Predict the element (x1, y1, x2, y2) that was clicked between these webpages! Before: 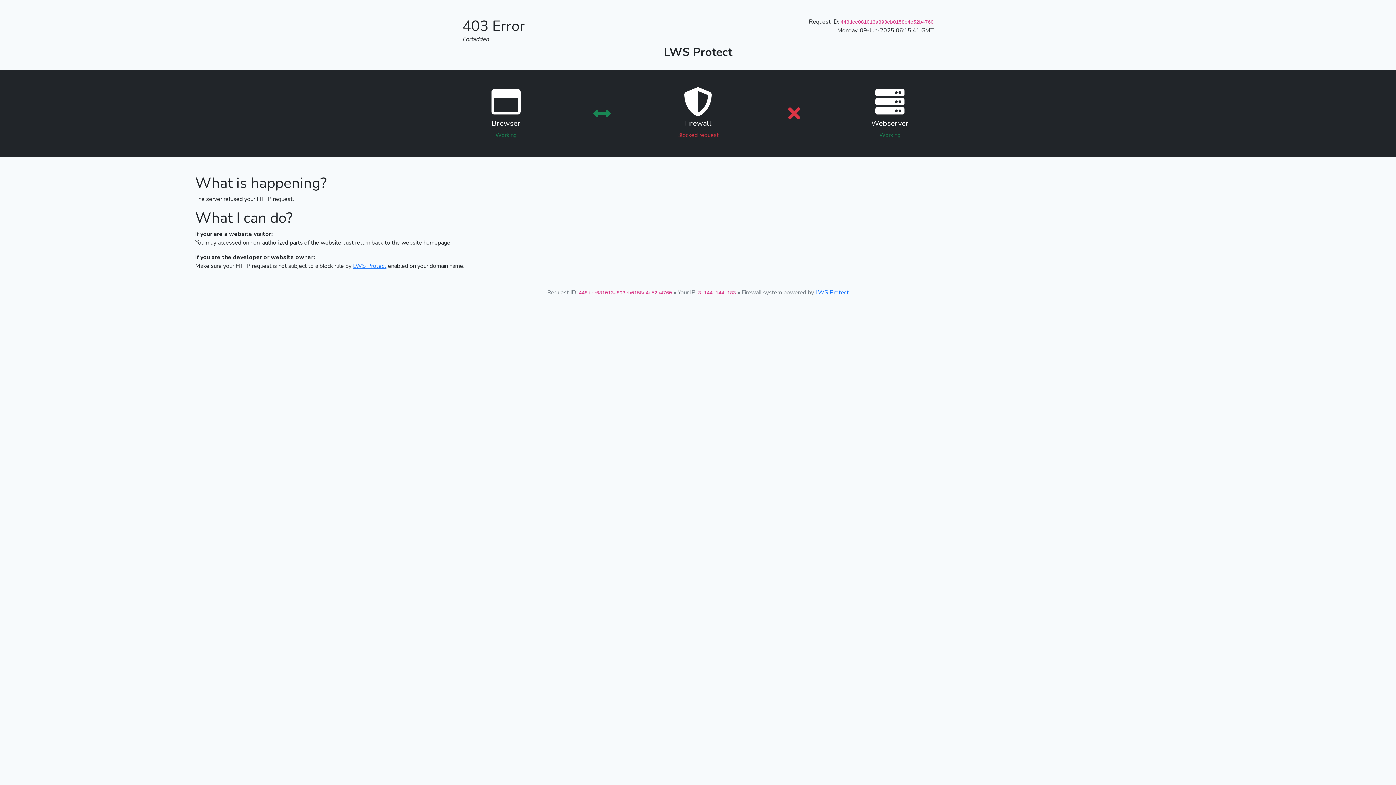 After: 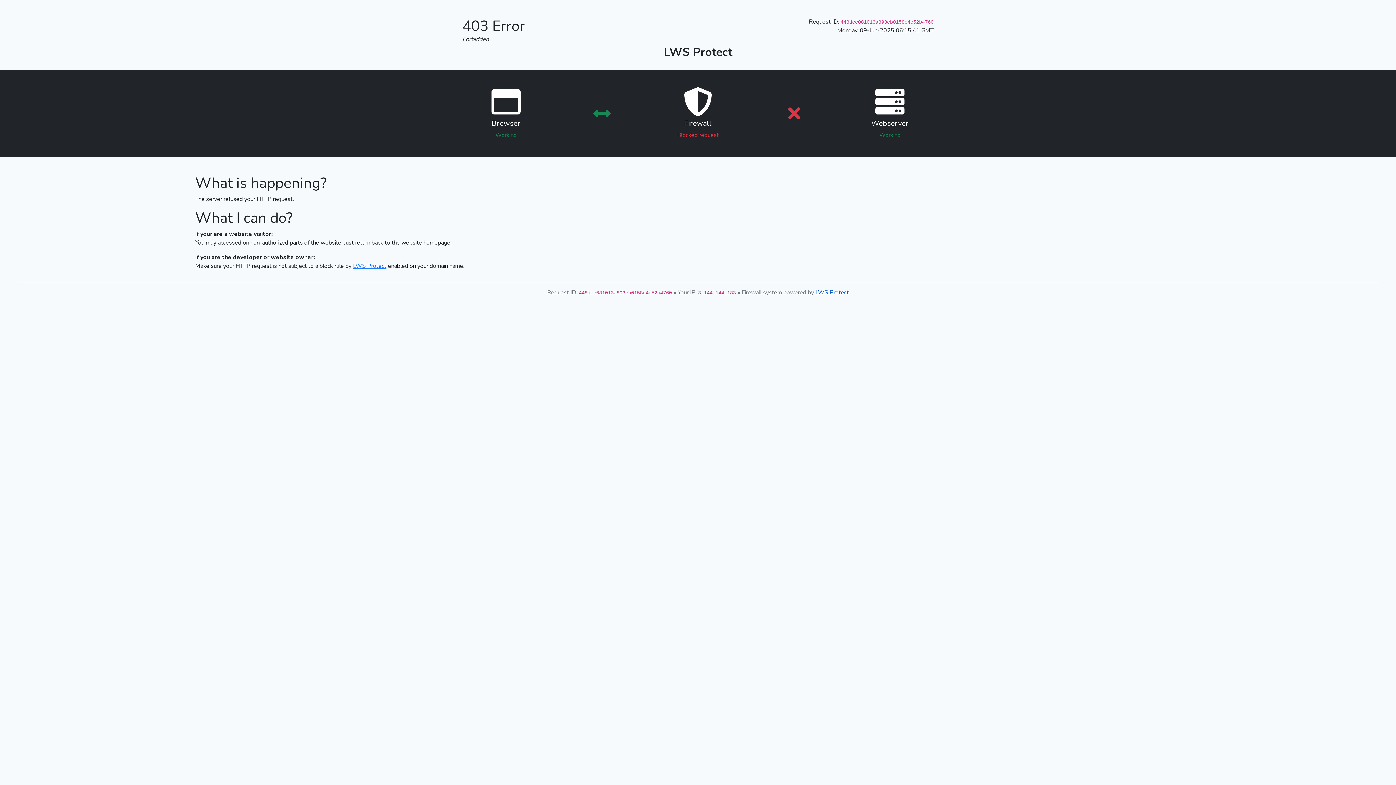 Action: bbox: (815, 288, 849, 296) label: LWS Protect